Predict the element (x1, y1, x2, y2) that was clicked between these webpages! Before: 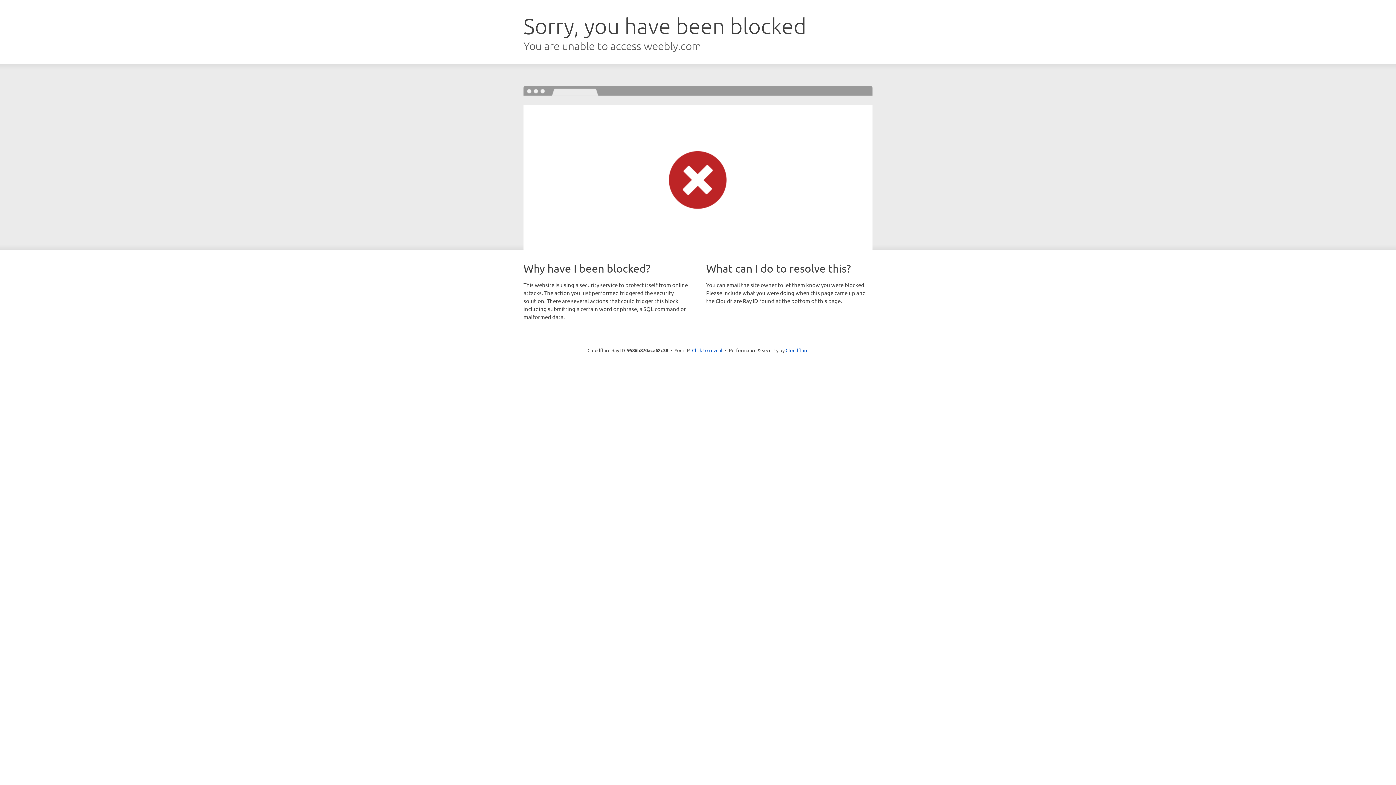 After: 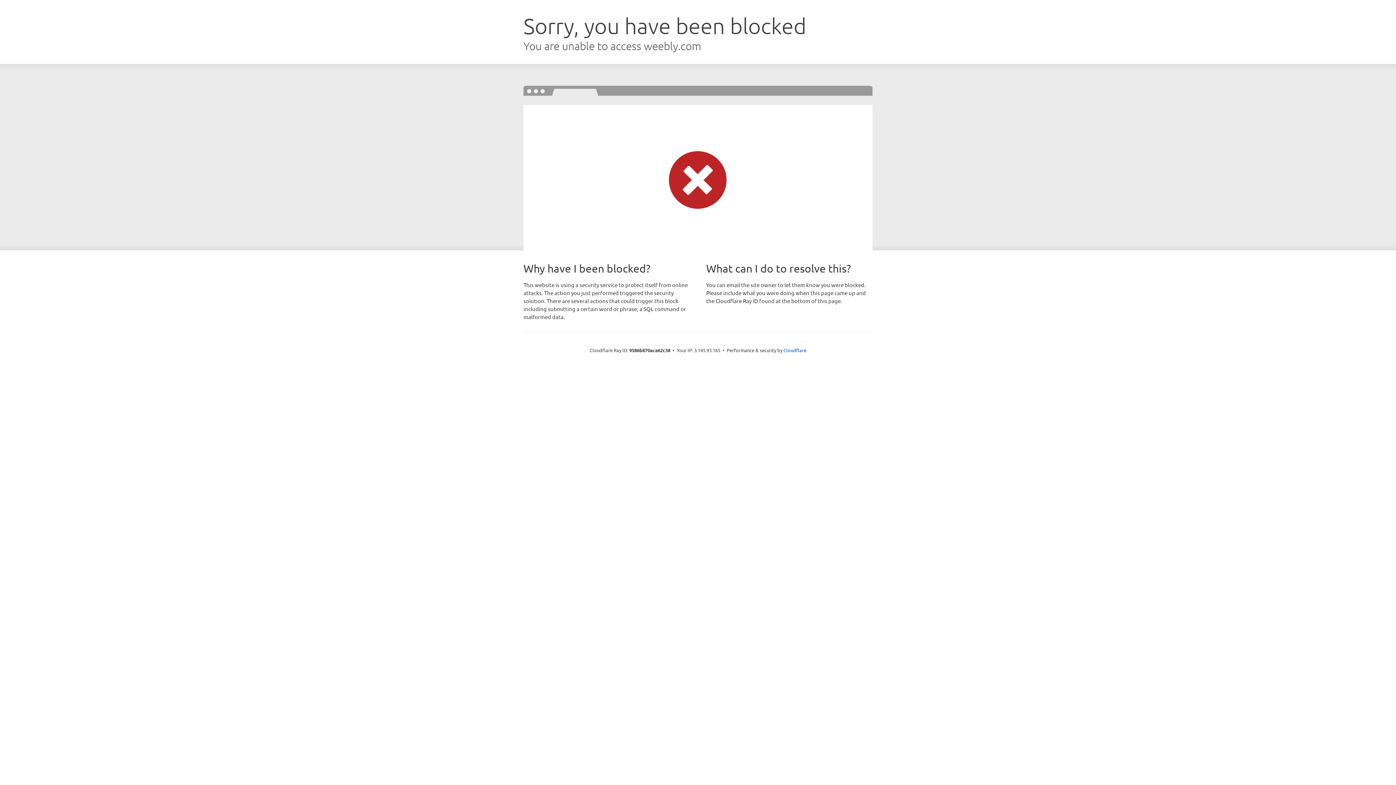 Action: bbox: (692, 346, 722, 353) label: Click to reveal